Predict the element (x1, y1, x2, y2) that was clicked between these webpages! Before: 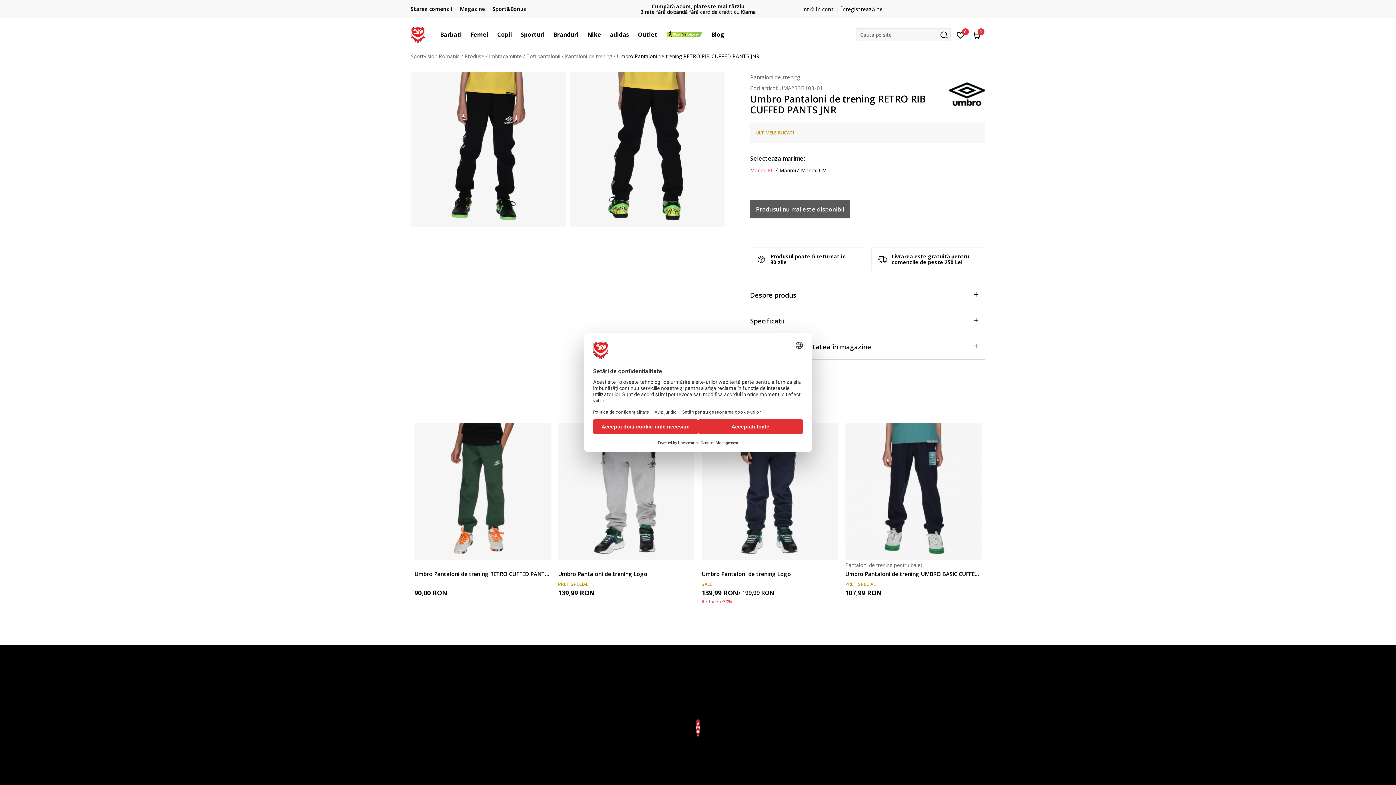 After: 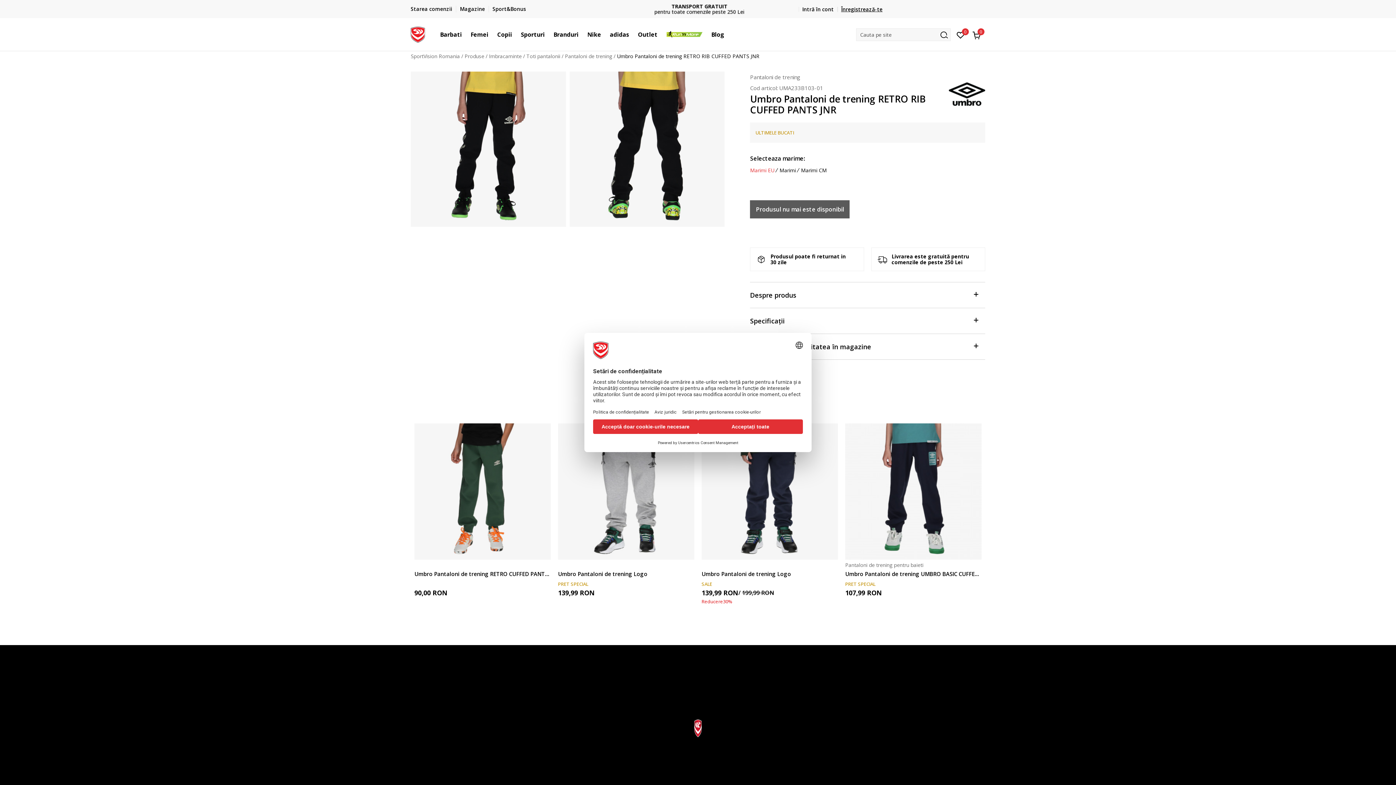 Action: bbox: (837, 5, 882, 12) label: Înregistrează-te